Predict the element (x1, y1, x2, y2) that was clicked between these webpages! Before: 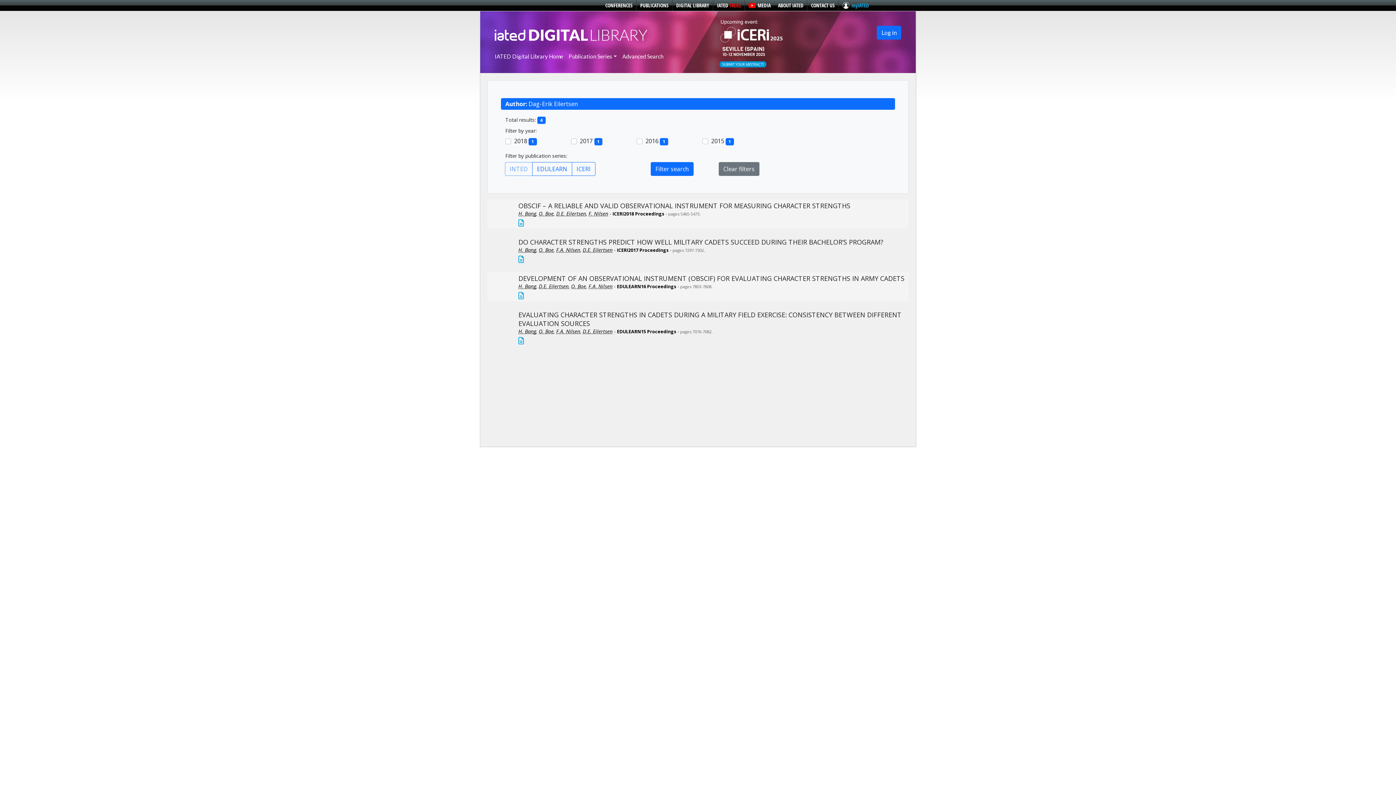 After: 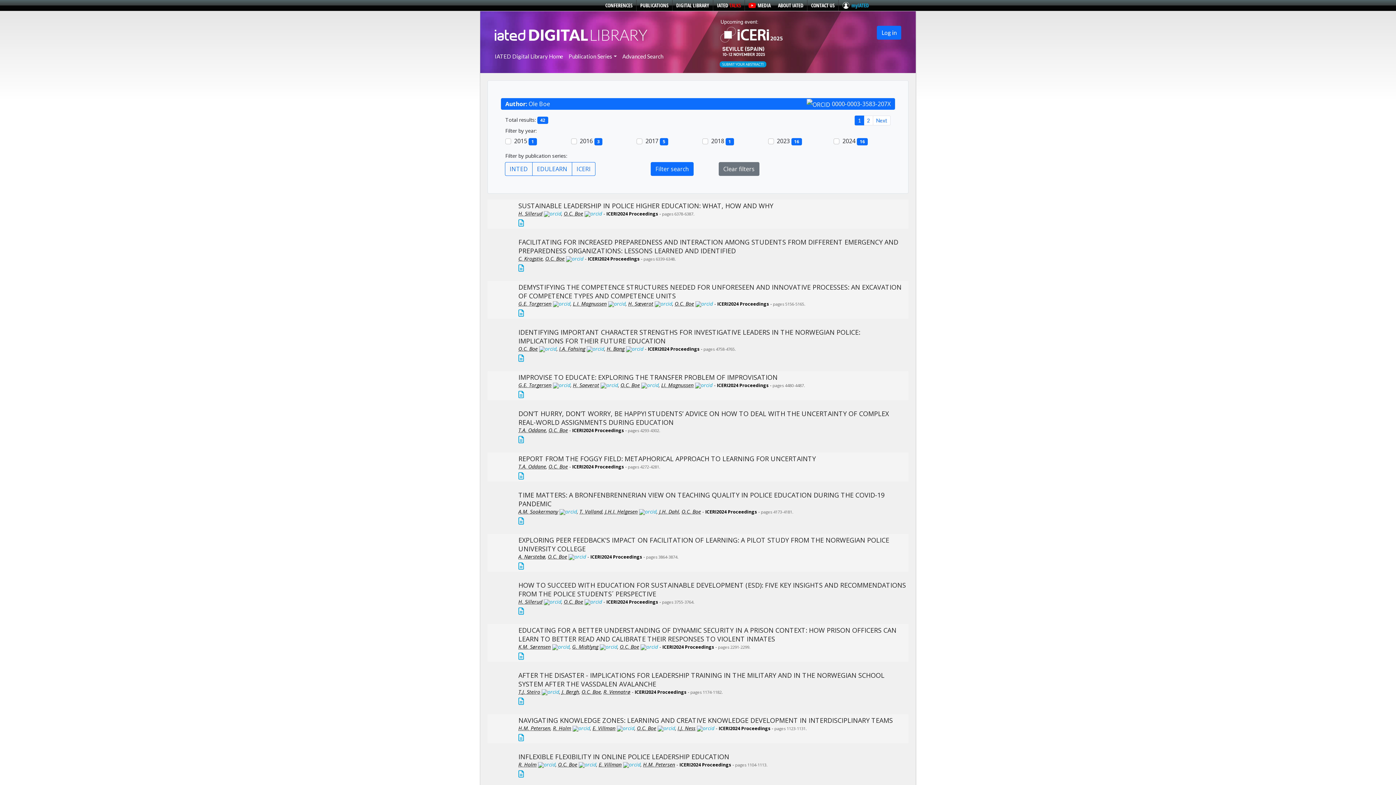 Action: label: O. Boe bbox: (571, 282, 586, 289)